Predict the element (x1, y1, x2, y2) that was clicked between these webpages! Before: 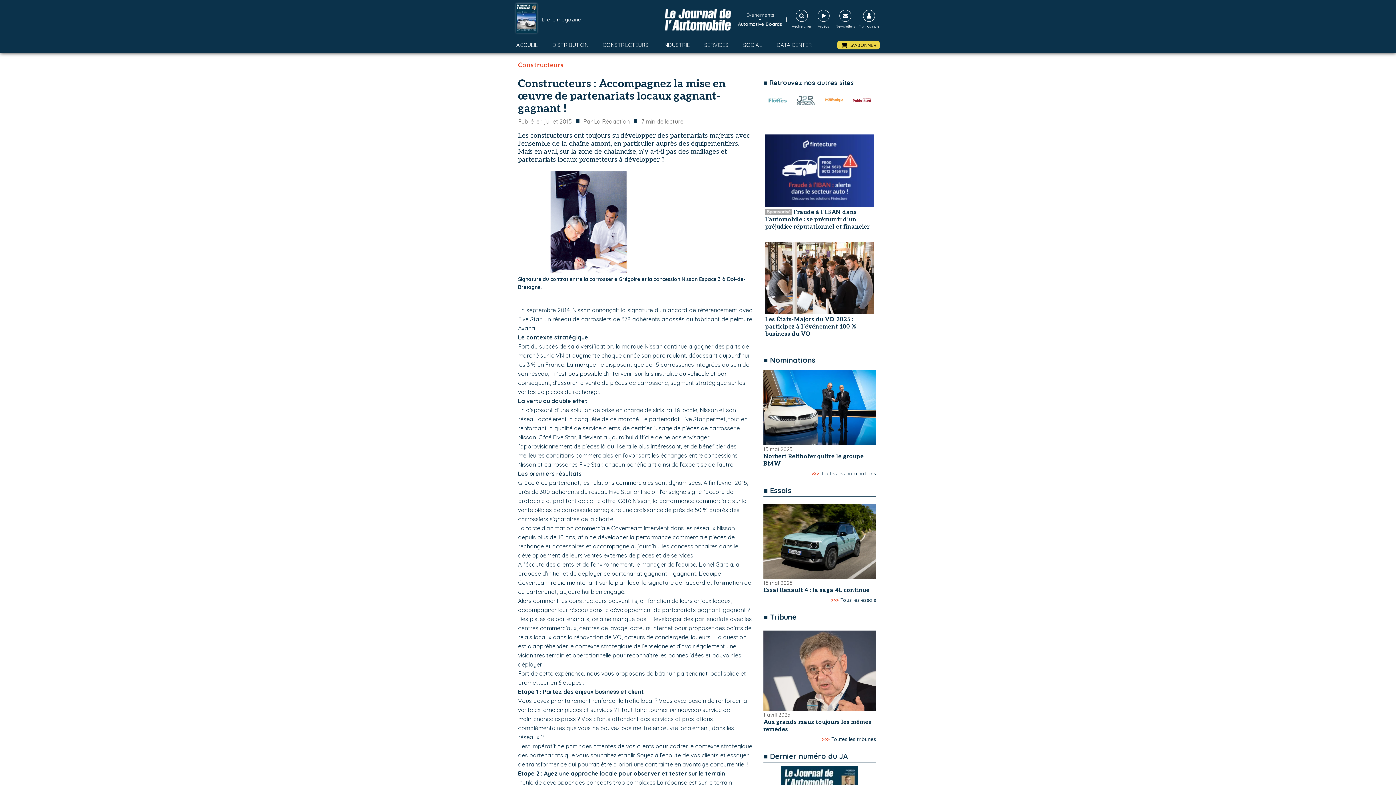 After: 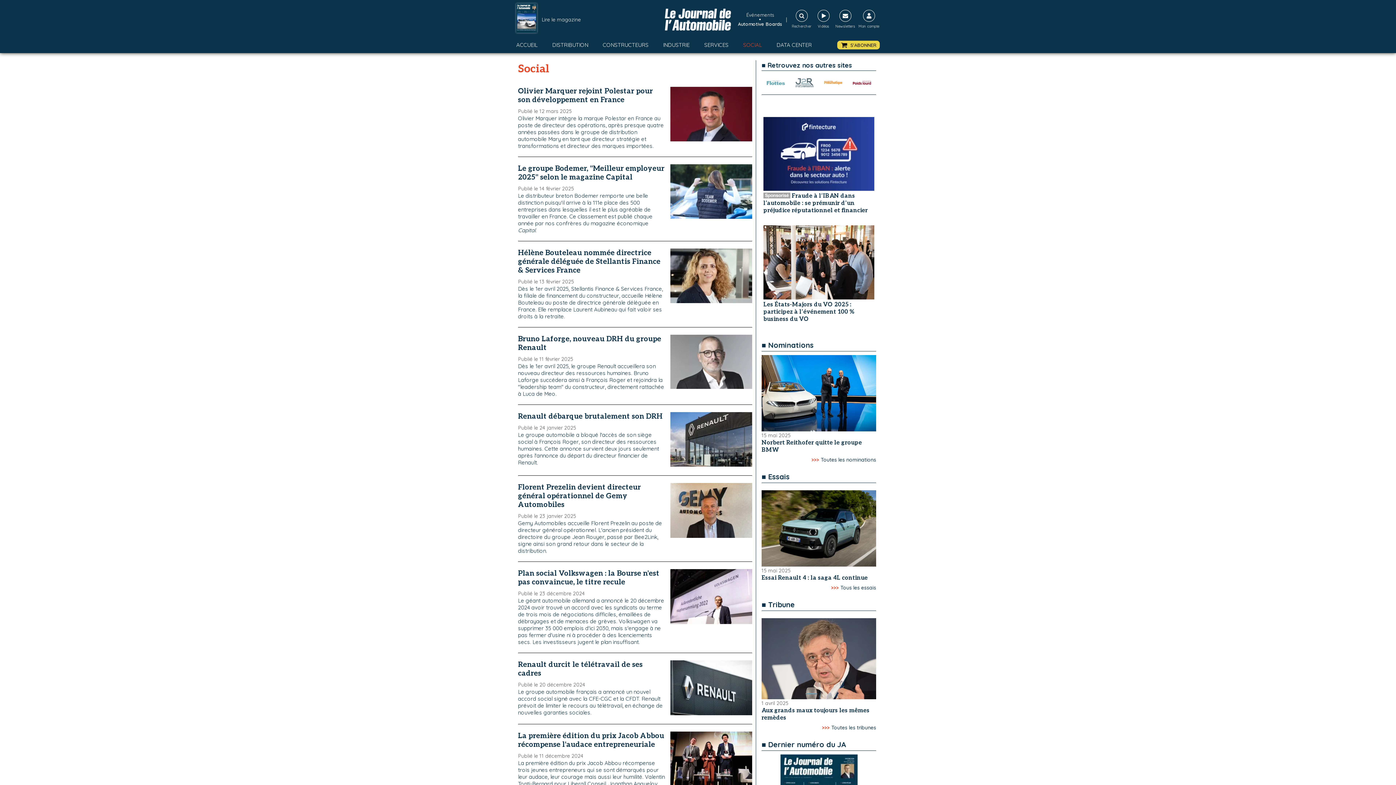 Action: label: SOCIAL bbox: (743, 40, 762, 49)